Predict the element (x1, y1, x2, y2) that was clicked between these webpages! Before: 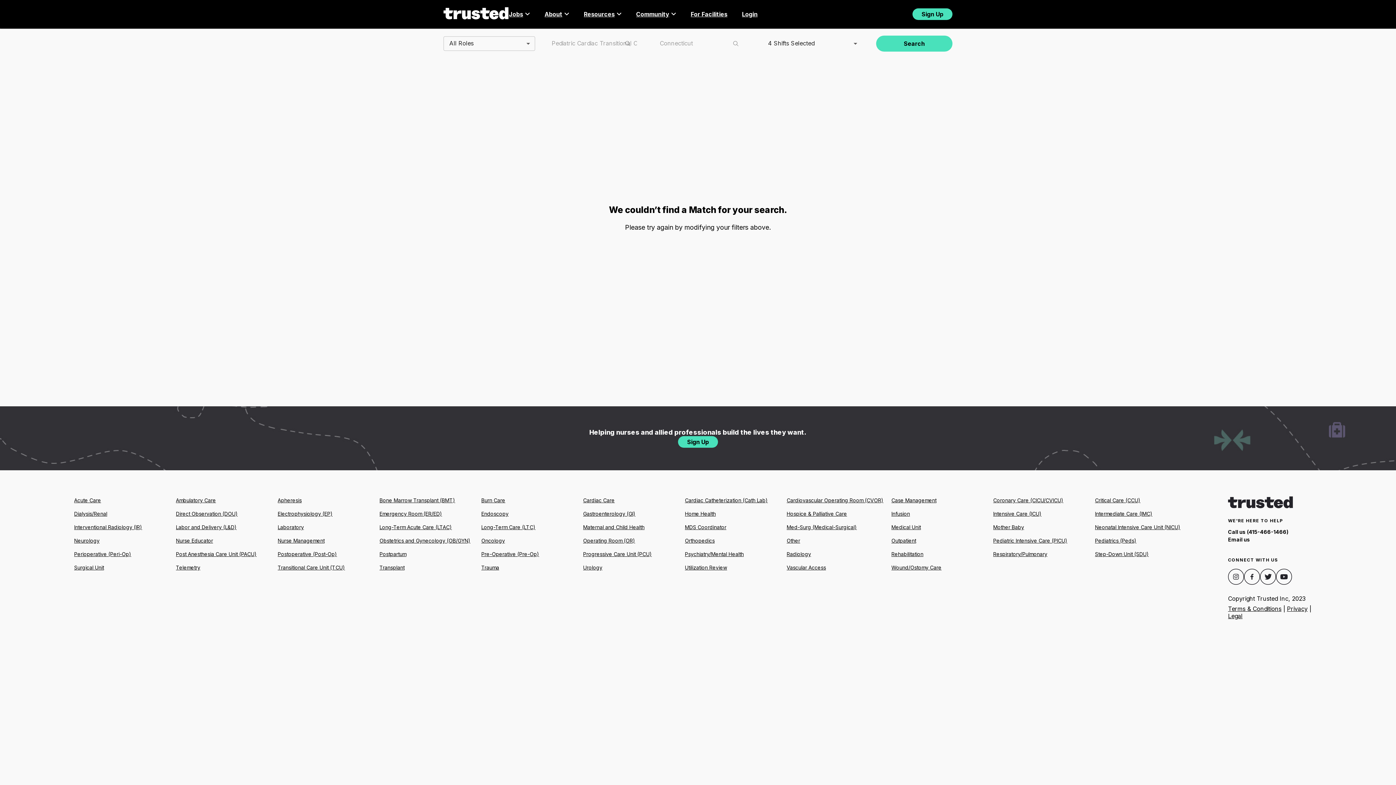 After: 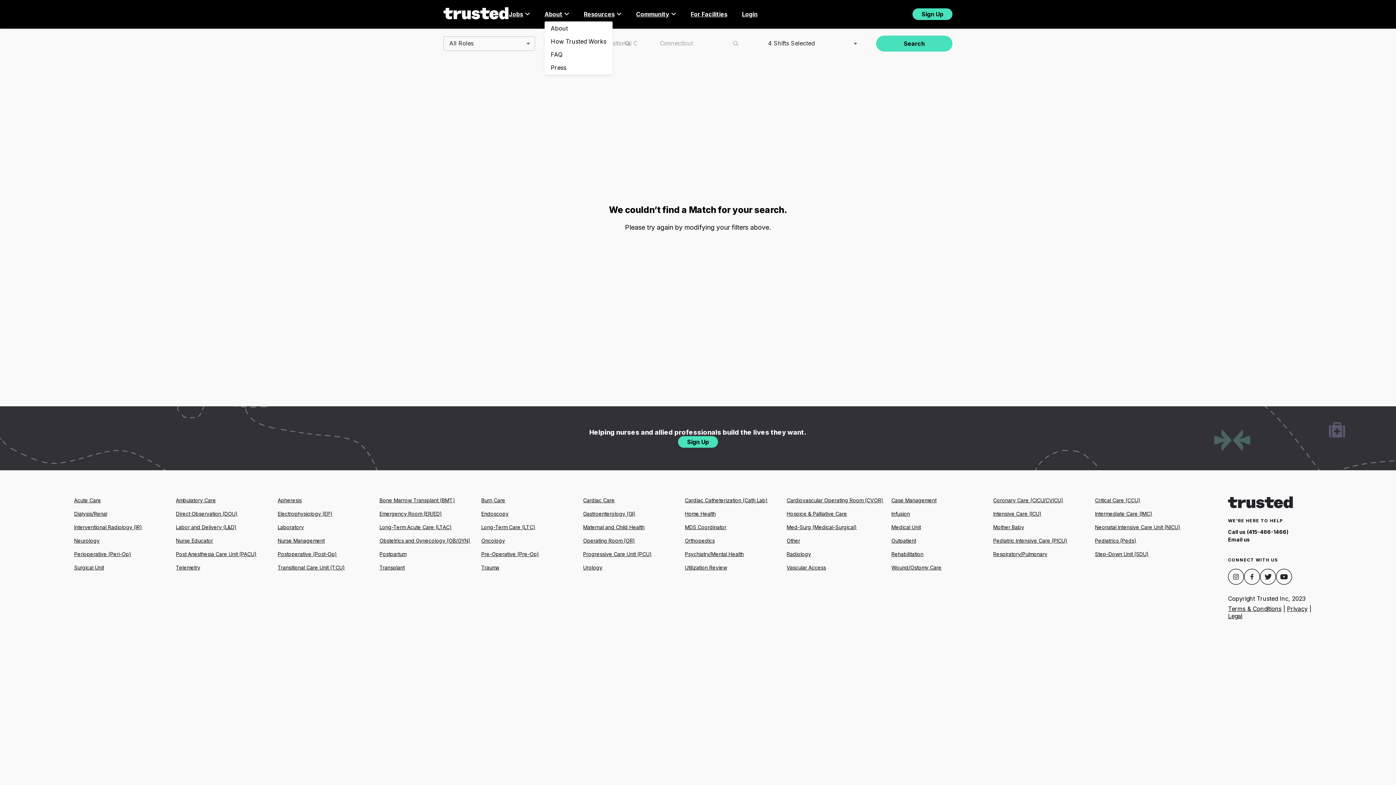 Action: bbox: (544, 10, 569, 17) label: About